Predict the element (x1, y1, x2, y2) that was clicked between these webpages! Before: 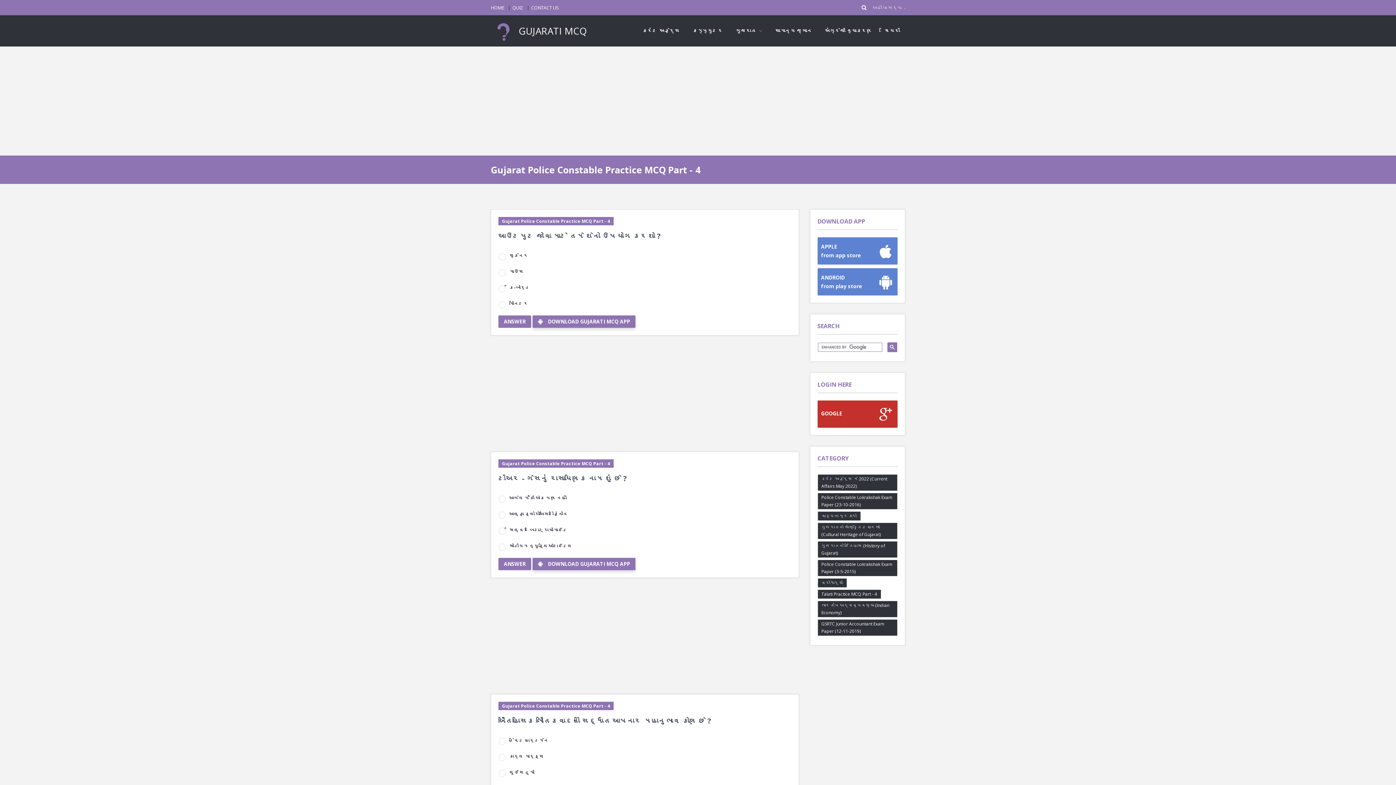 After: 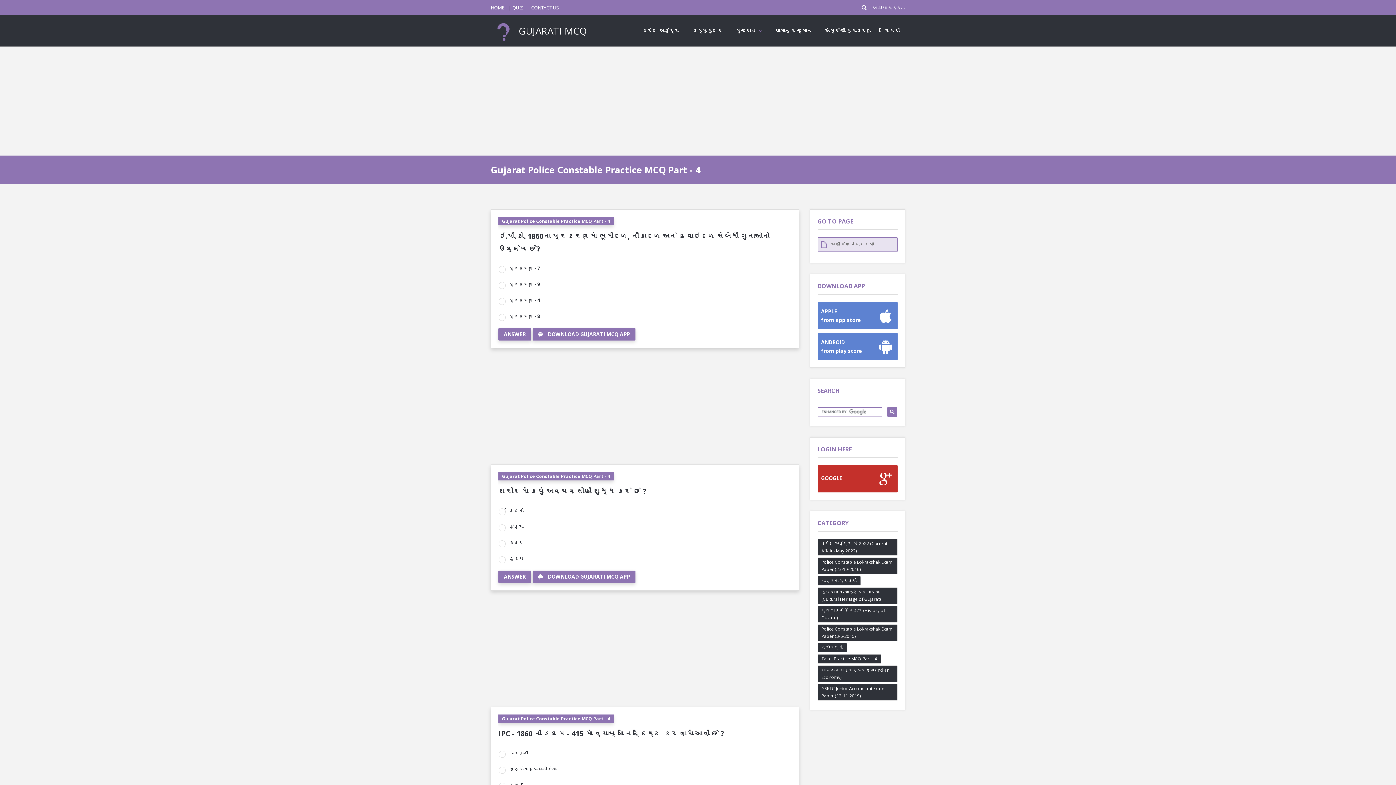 Action: label: Gujarat Police Constable Practice MCQ Part - 4 bbox: (498, 459, 613, 468)